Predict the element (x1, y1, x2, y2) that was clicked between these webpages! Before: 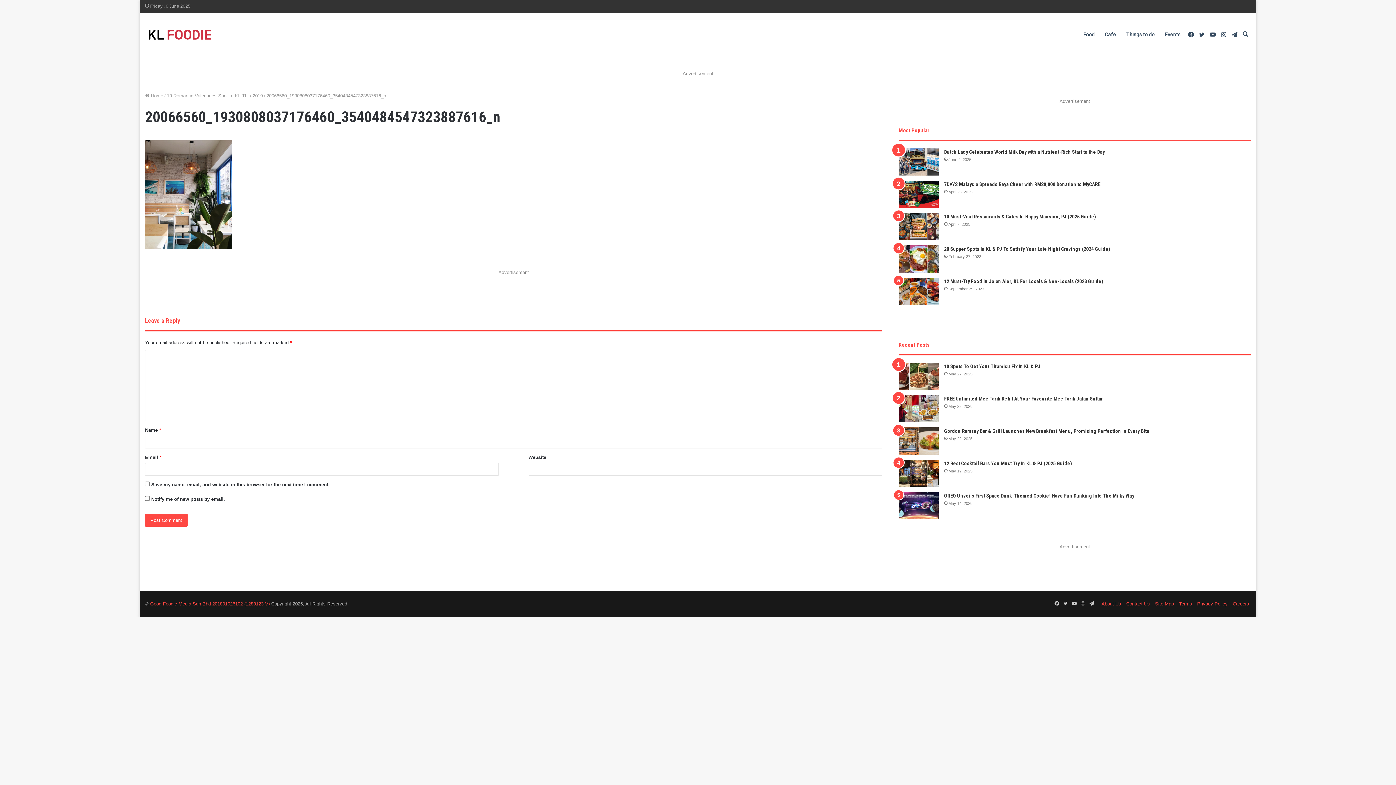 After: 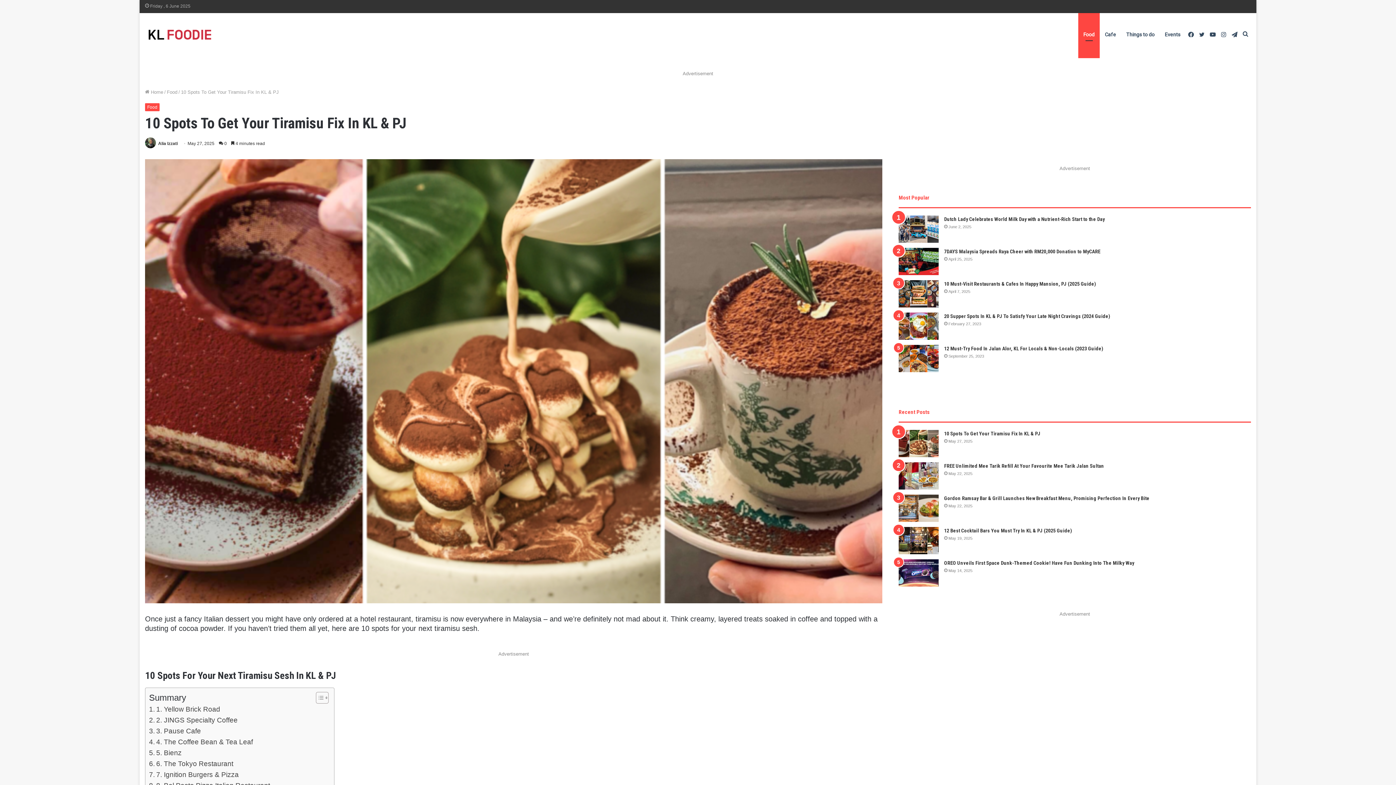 Action: label: 10 Spots To Get Your Tiramisu Fix In KL & PJ bbox: (898, 362, 938, 390)